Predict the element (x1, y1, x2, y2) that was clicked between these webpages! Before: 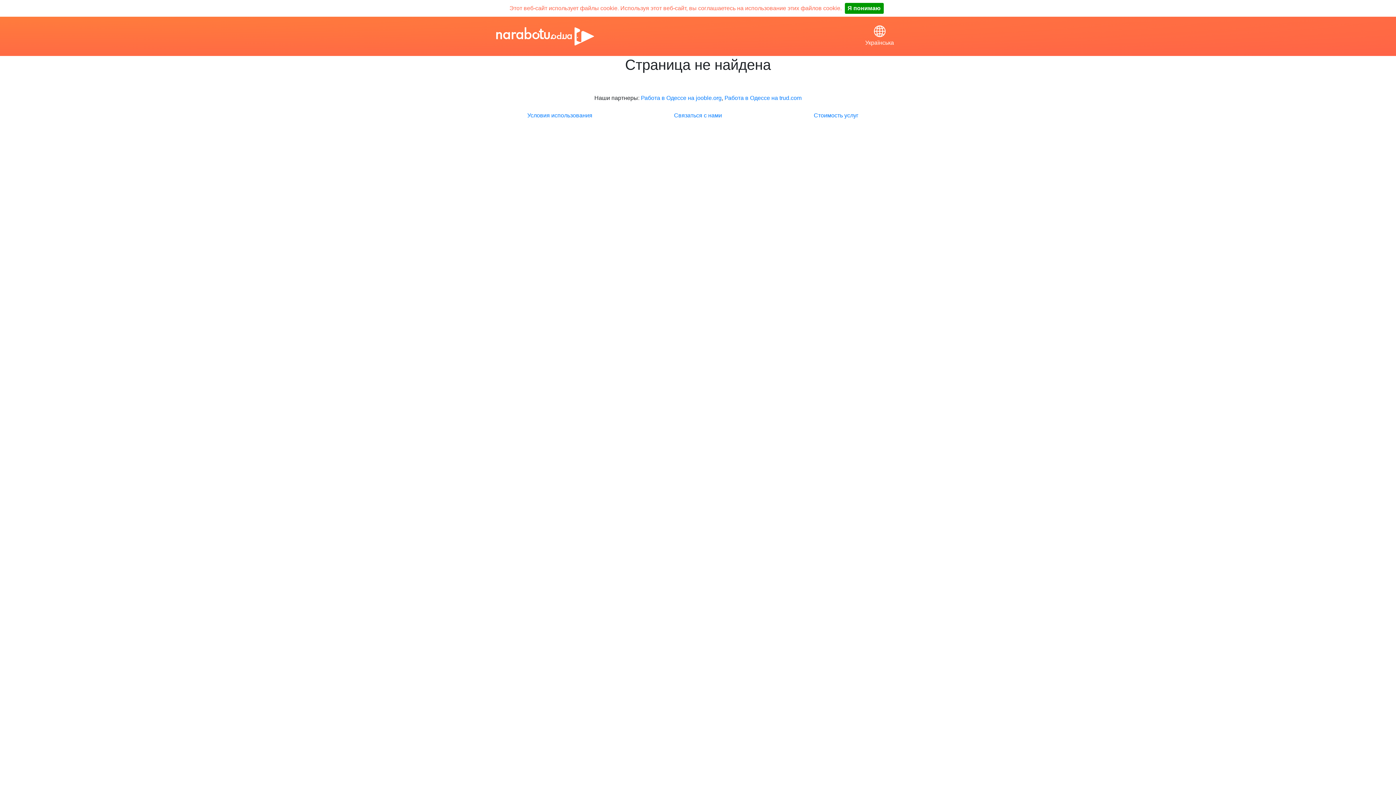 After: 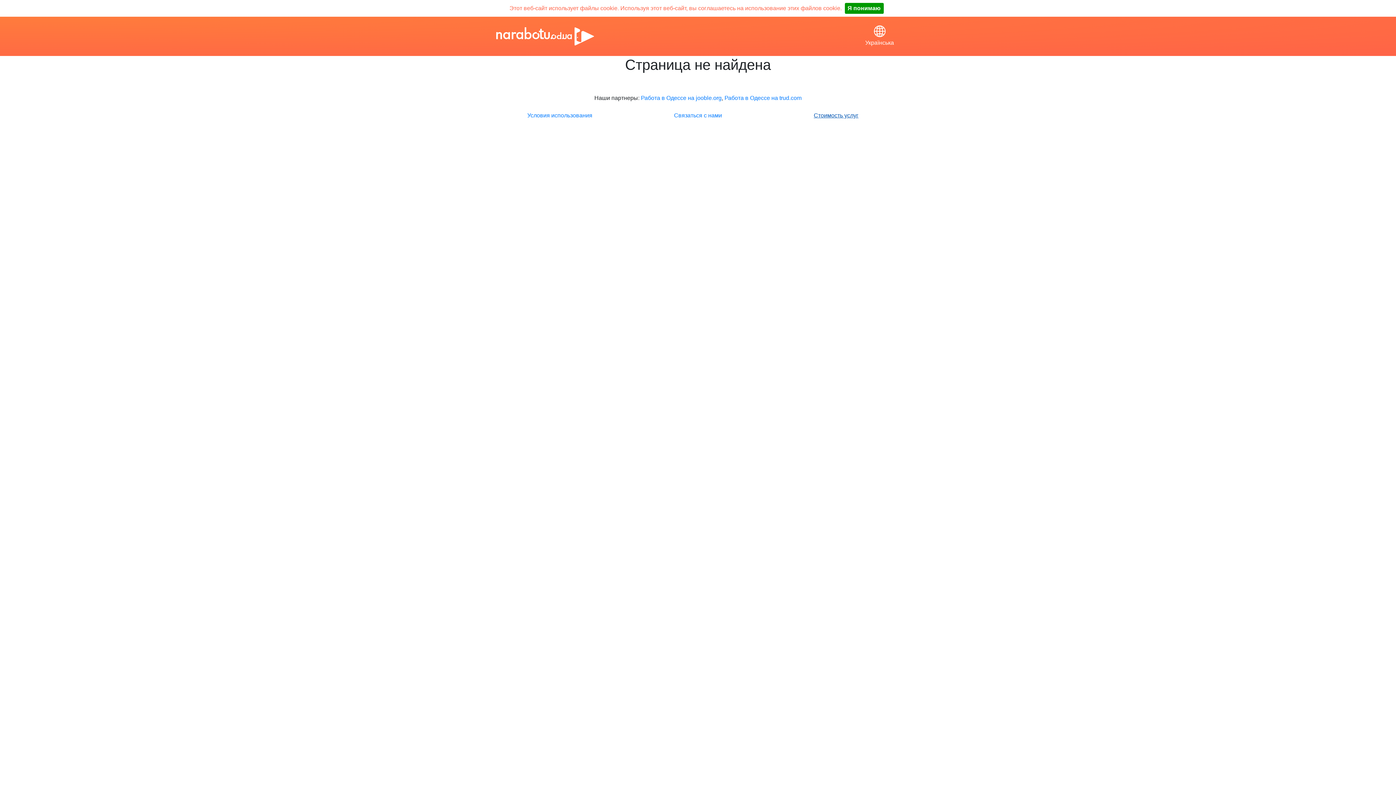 Action: bbox: (814, 112, 858, 118) label: Стоимость услуг